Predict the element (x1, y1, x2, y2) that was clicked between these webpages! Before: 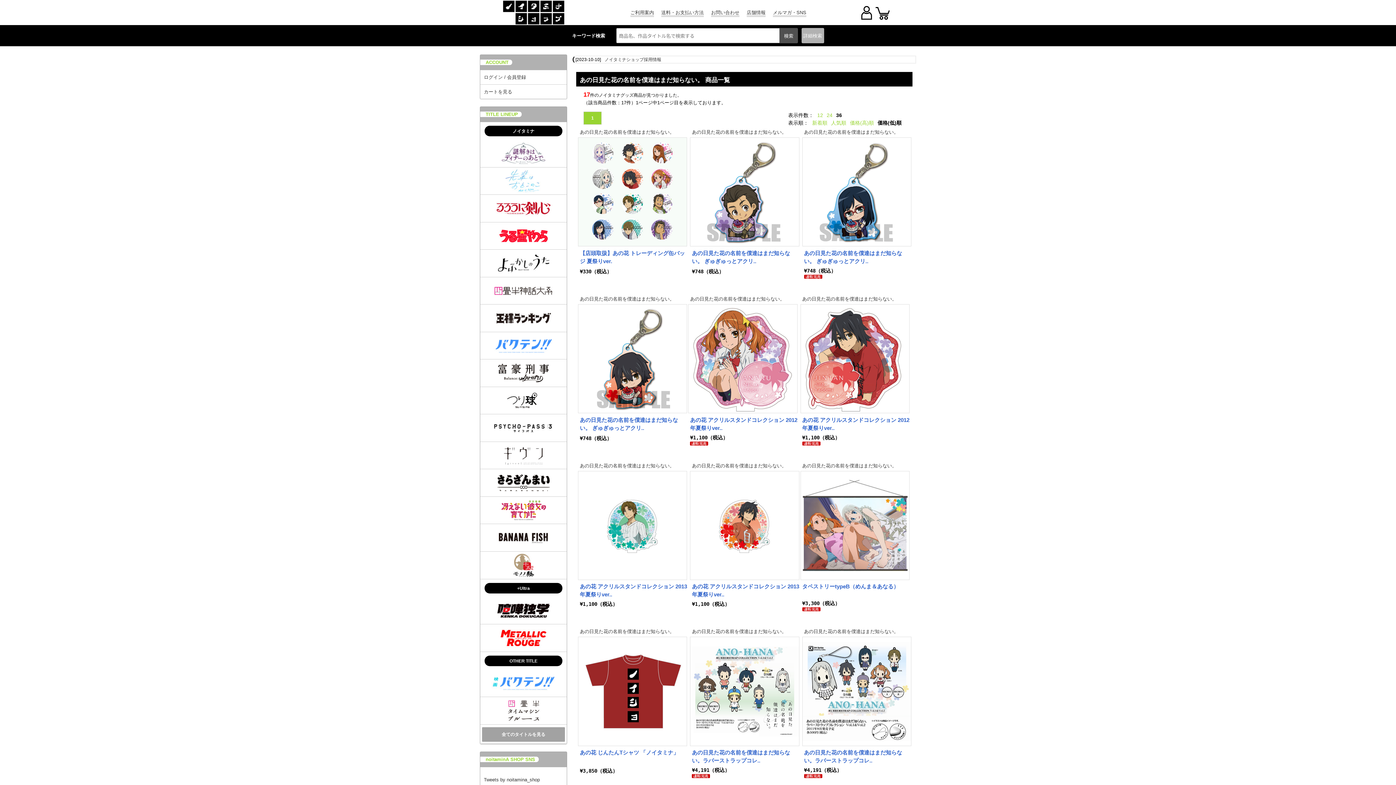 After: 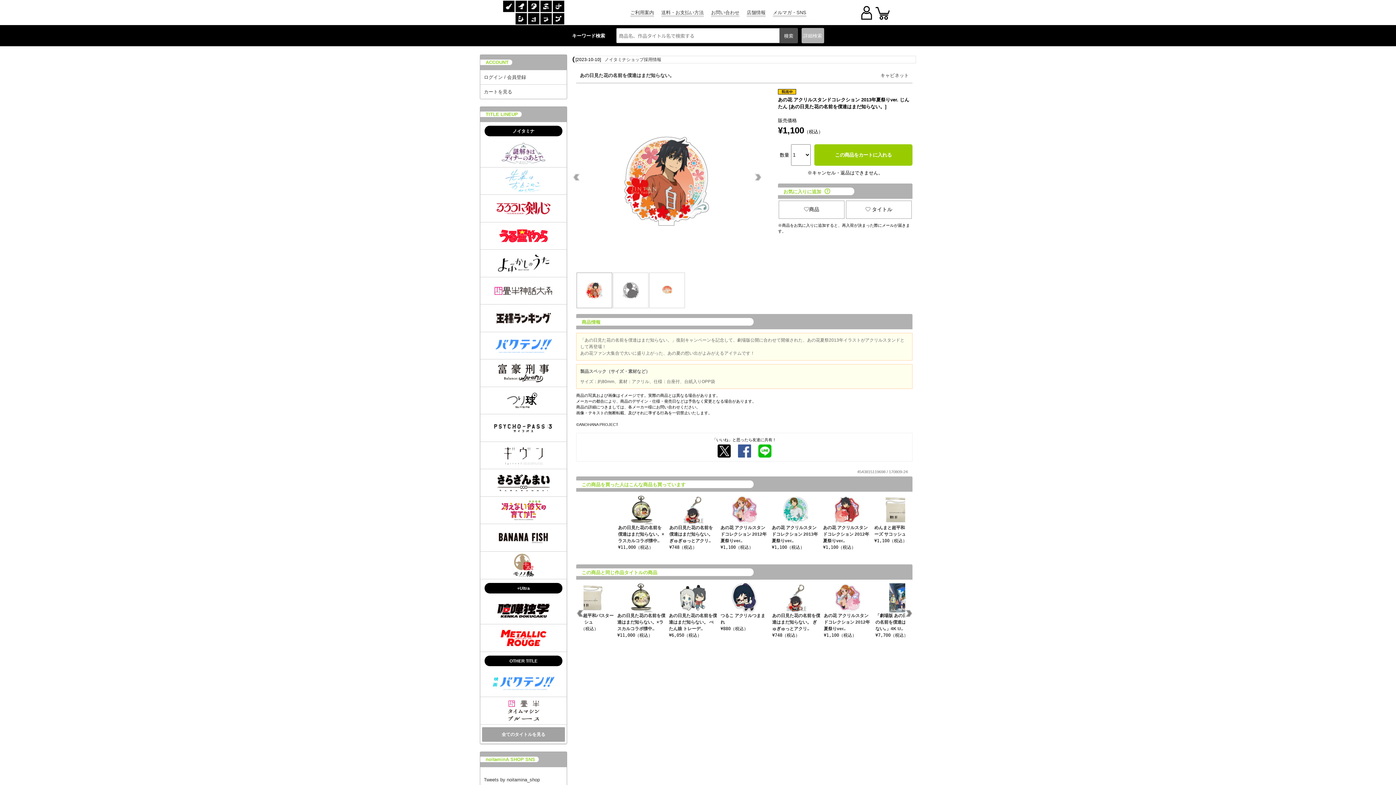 Action: bbox: (690, 471, 799, 579)